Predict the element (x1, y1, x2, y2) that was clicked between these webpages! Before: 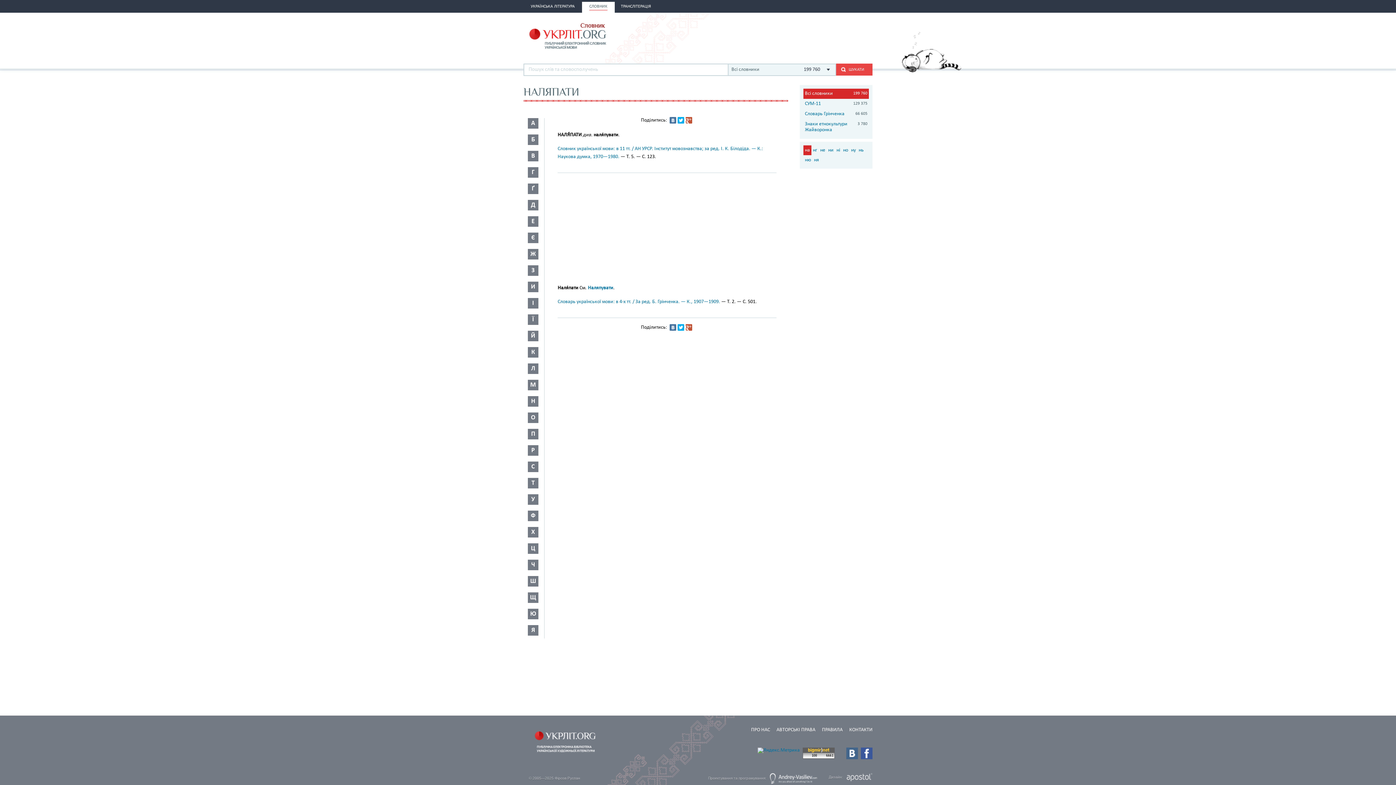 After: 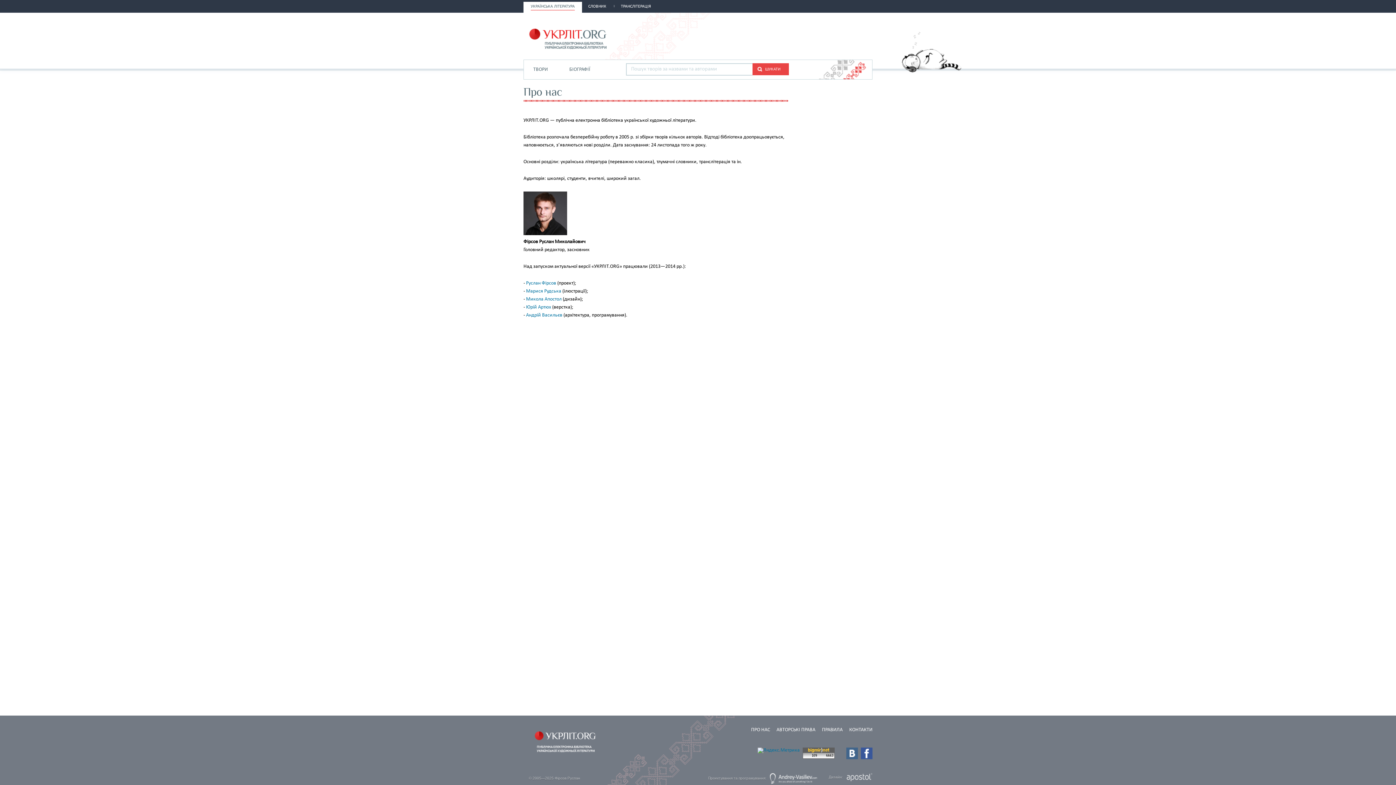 Action: bbox: (901, 68, 961, 73)